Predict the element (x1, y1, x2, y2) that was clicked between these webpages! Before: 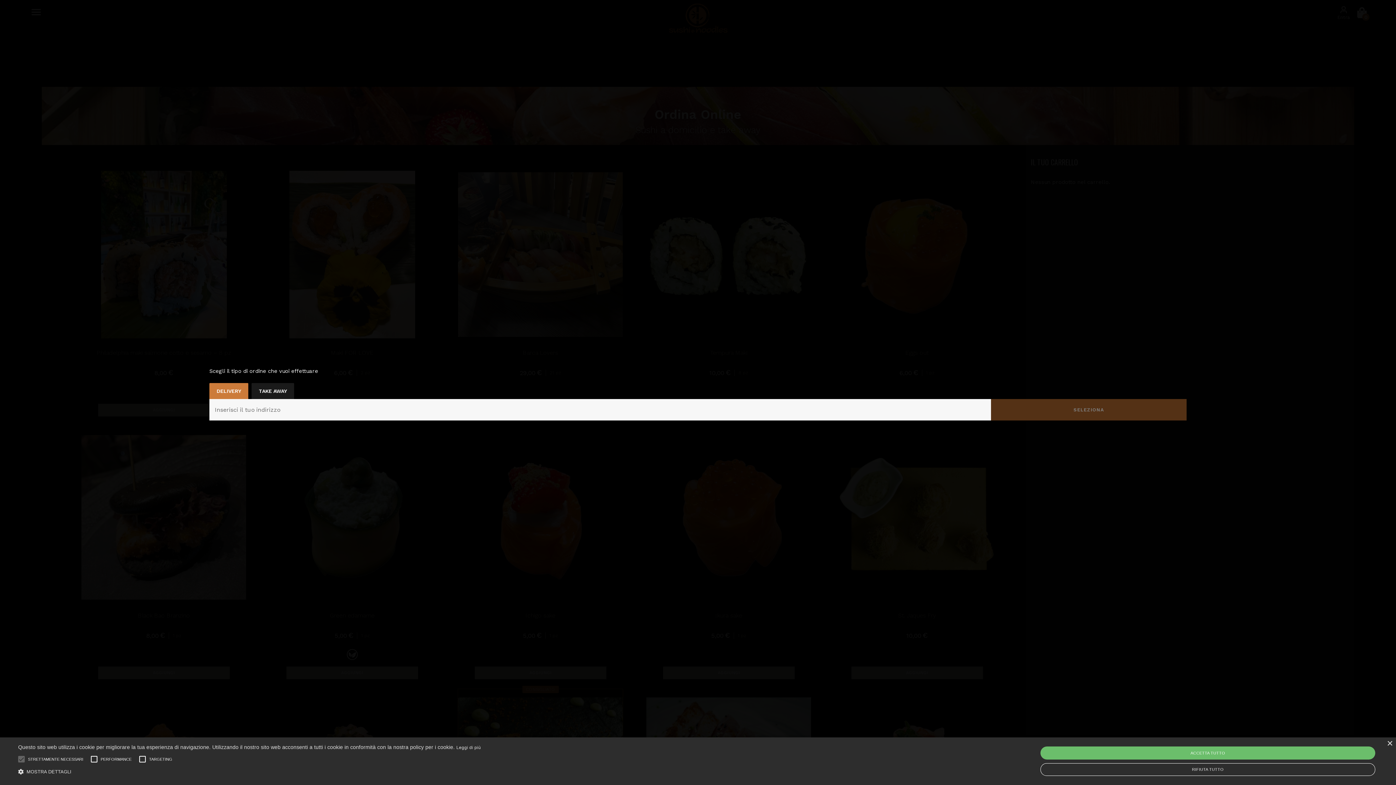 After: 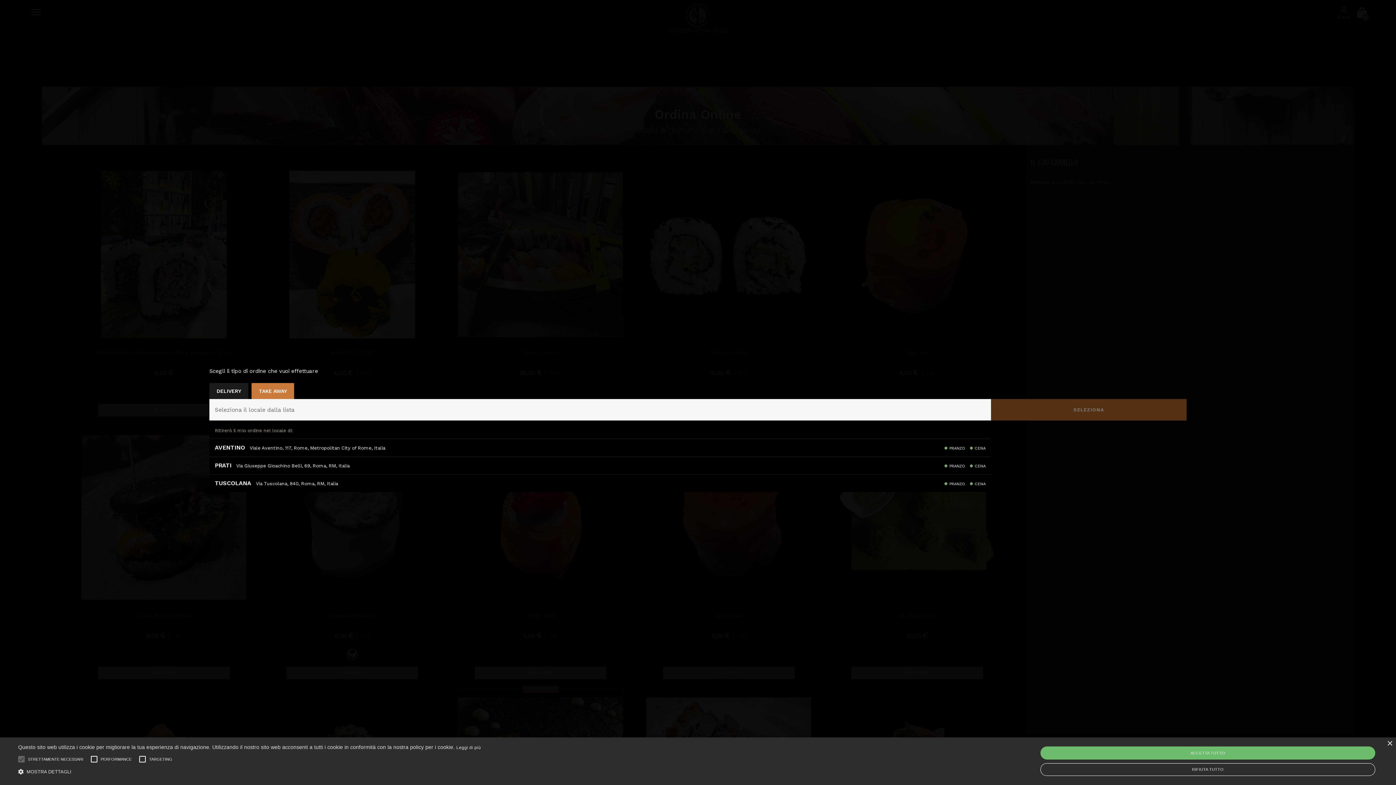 Action: bbox: (251, 383, 294, 399) label: TAKE AWAY